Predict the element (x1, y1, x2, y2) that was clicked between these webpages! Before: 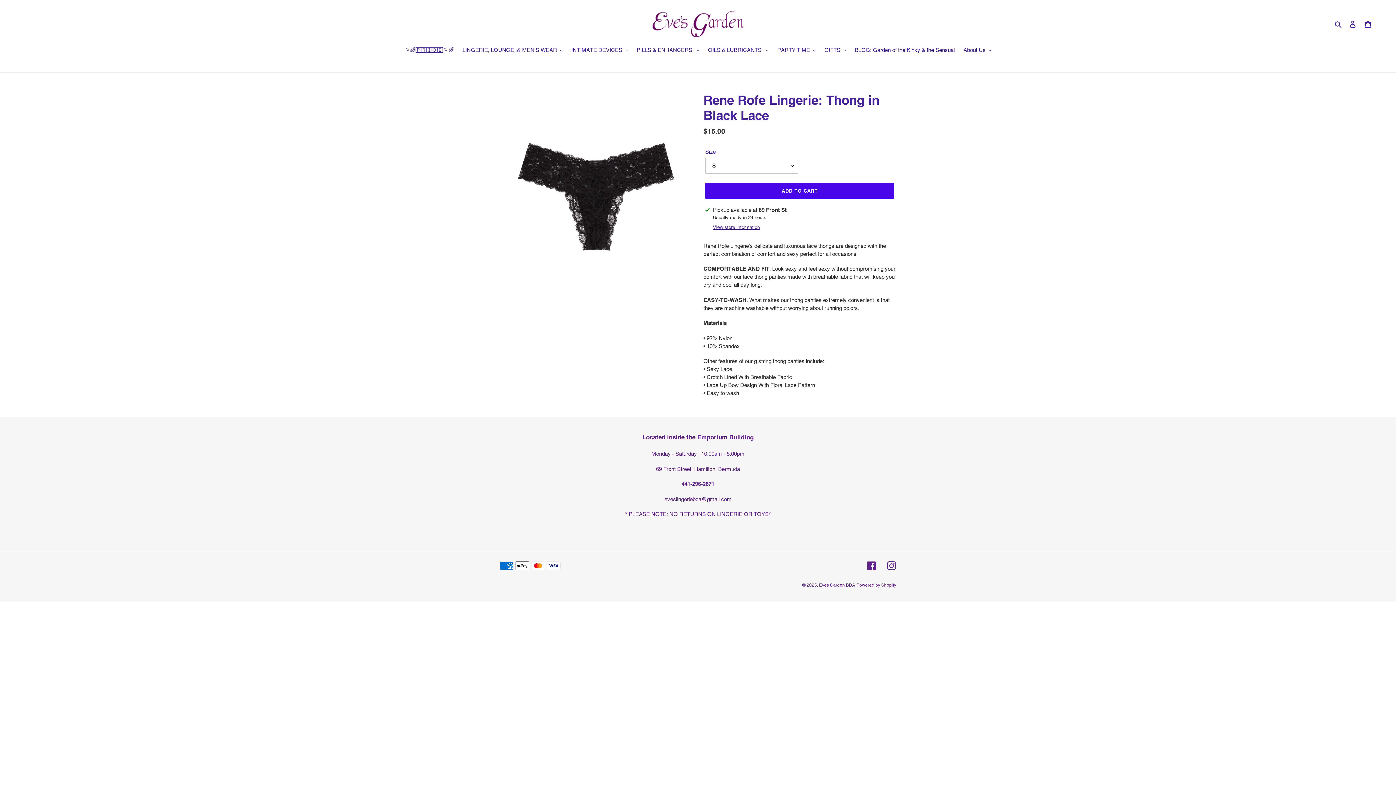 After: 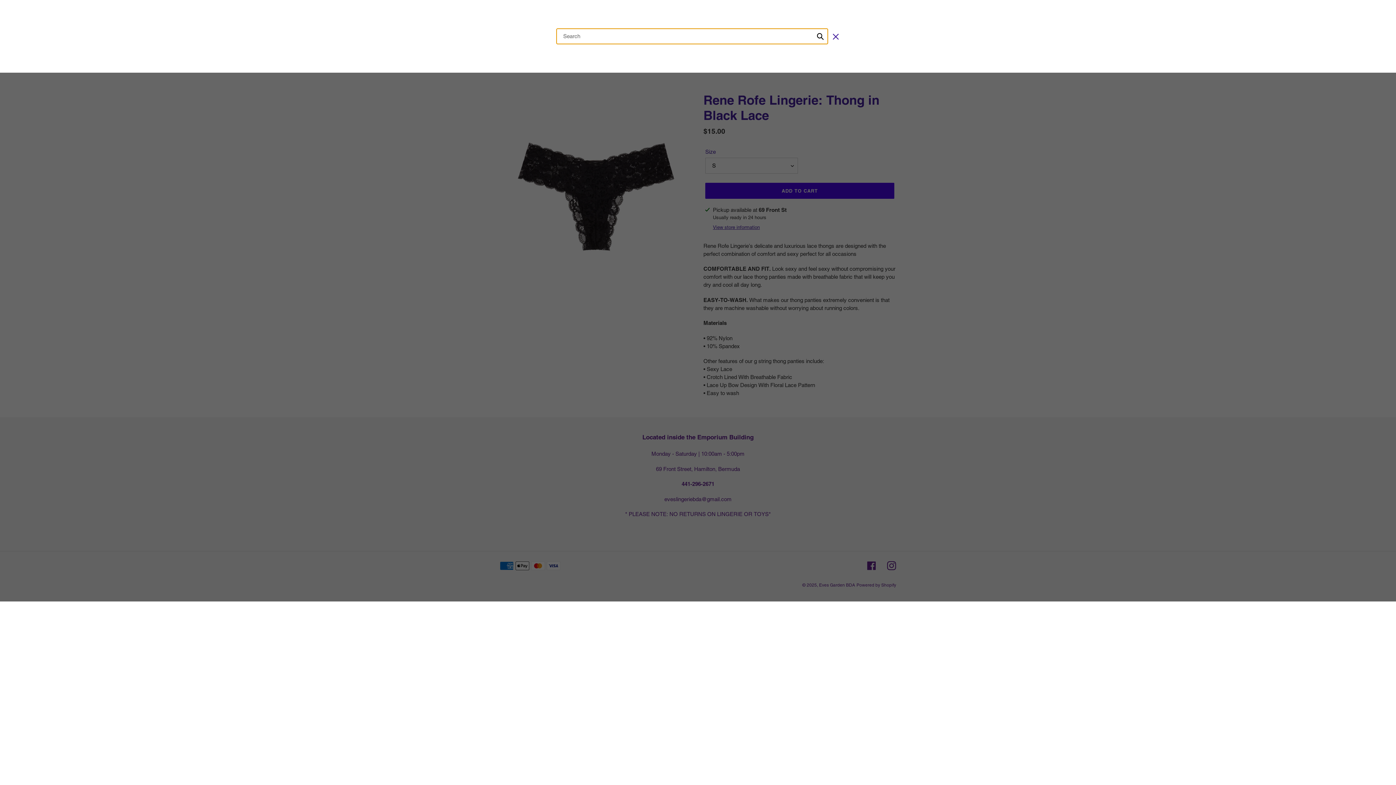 Action: label: Search bbox: (1332, 19, 1345, 28)